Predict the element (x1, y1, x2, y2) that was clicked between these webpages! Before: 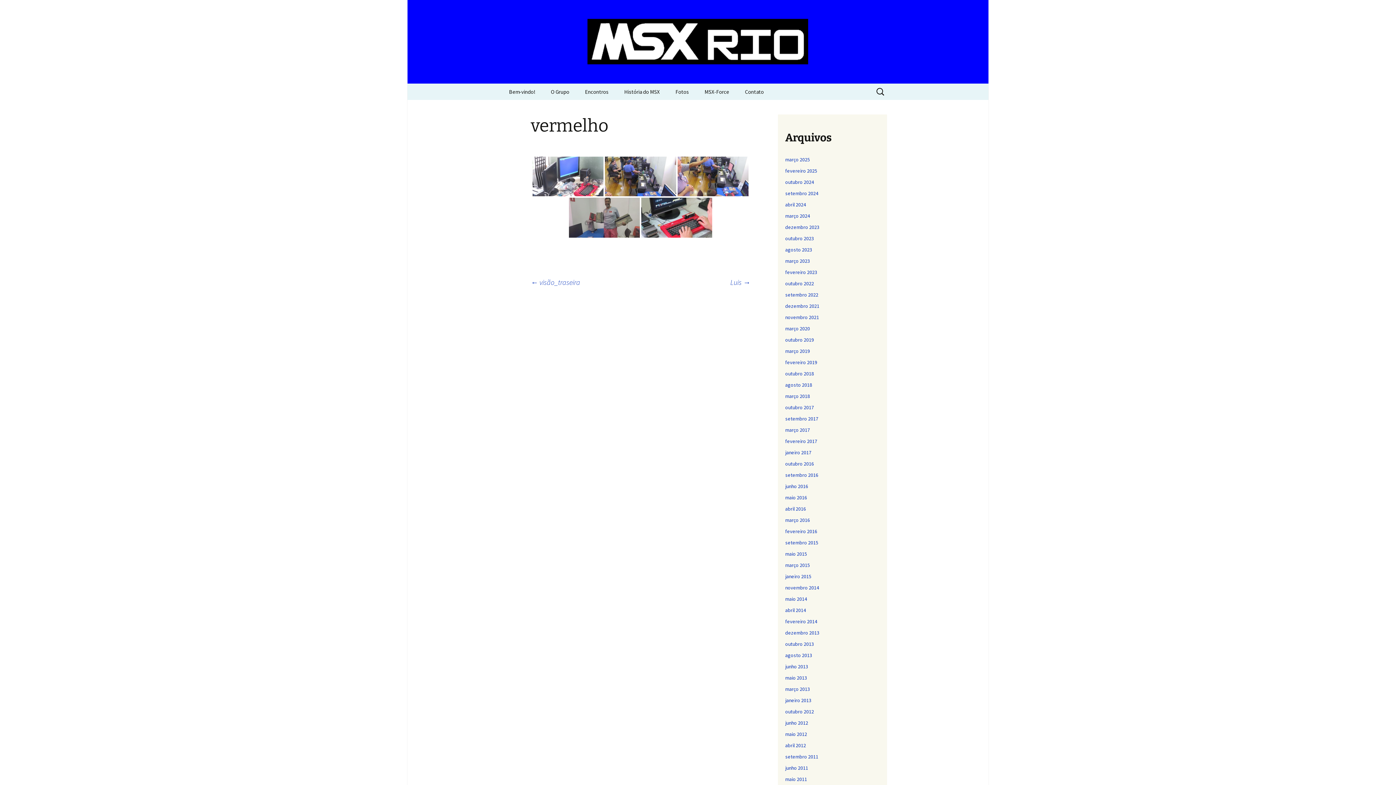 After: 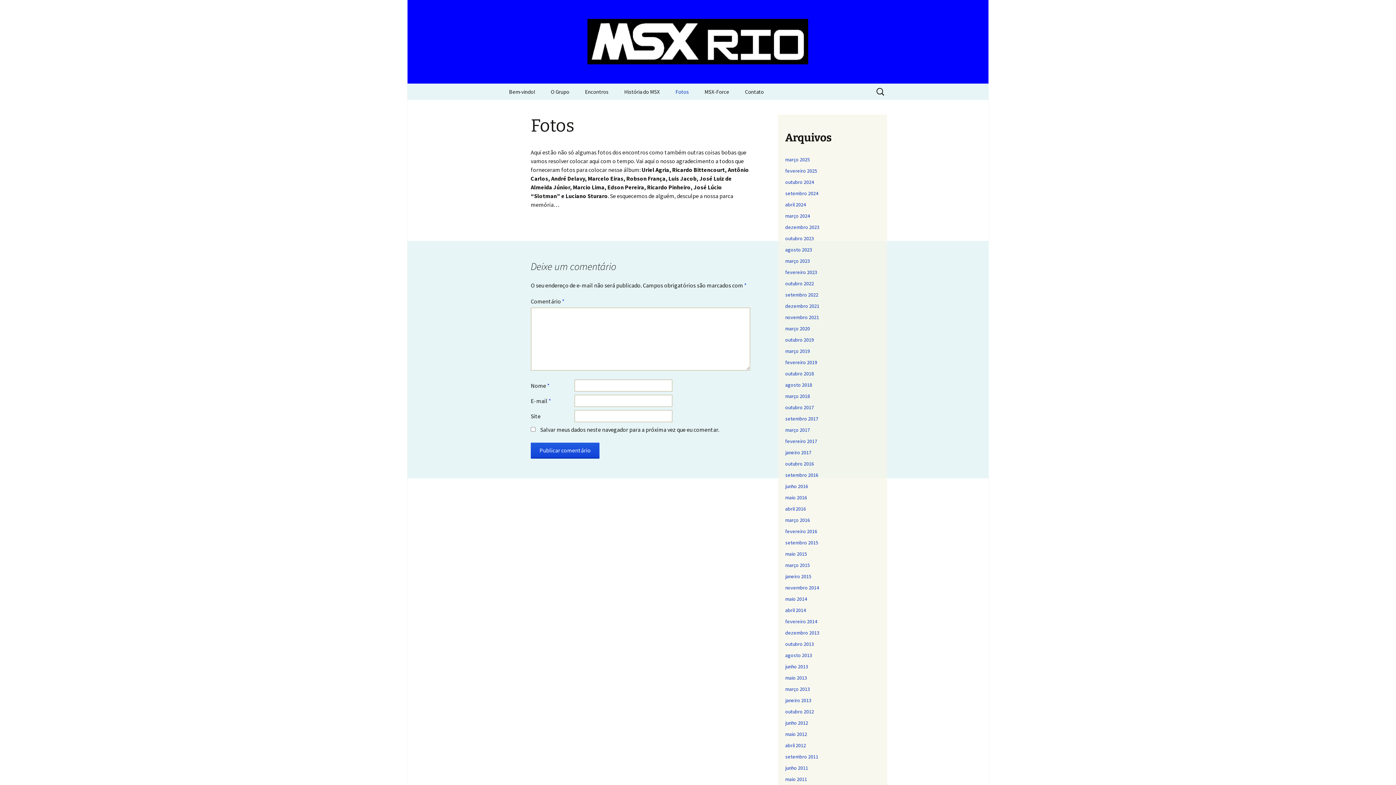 Action: bbox: (668, 83, 696, 100) label: Fotos